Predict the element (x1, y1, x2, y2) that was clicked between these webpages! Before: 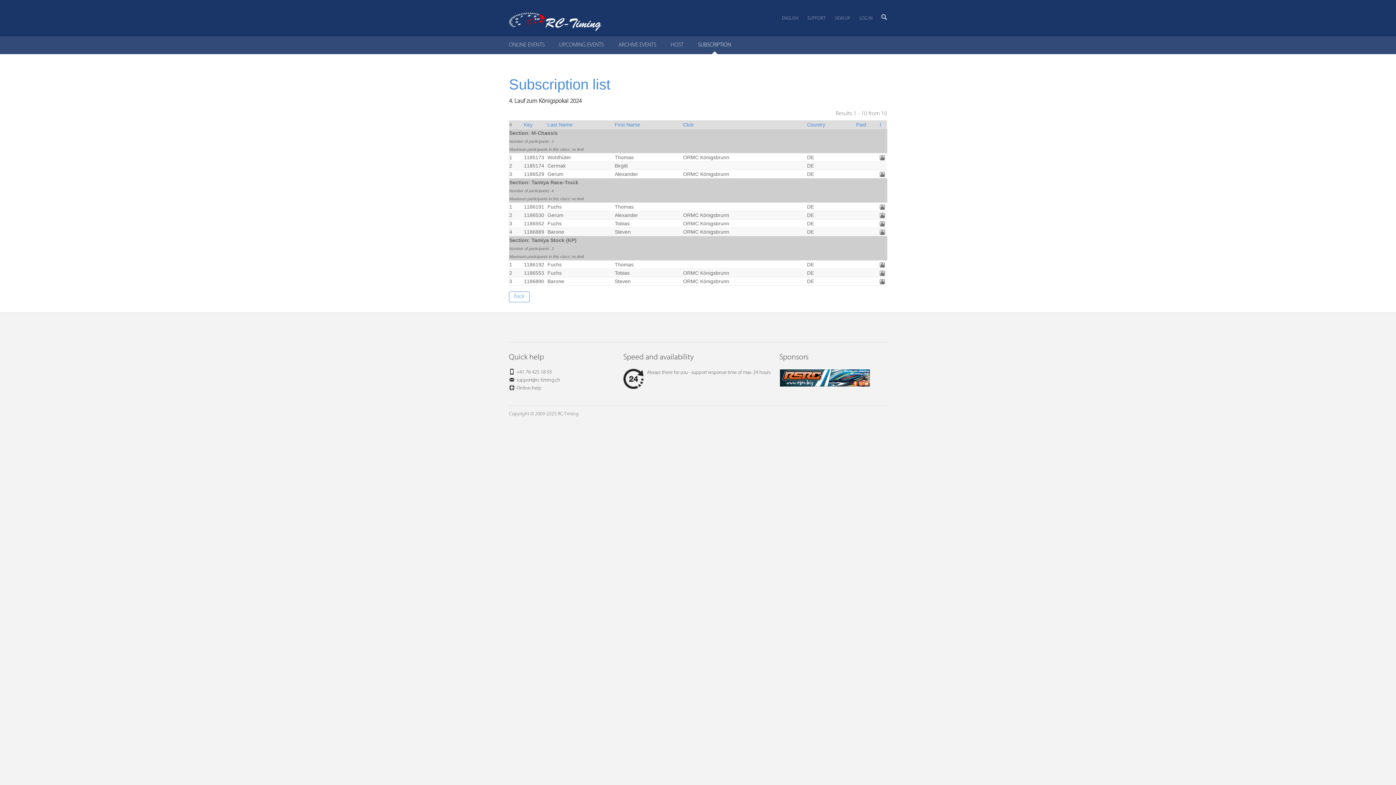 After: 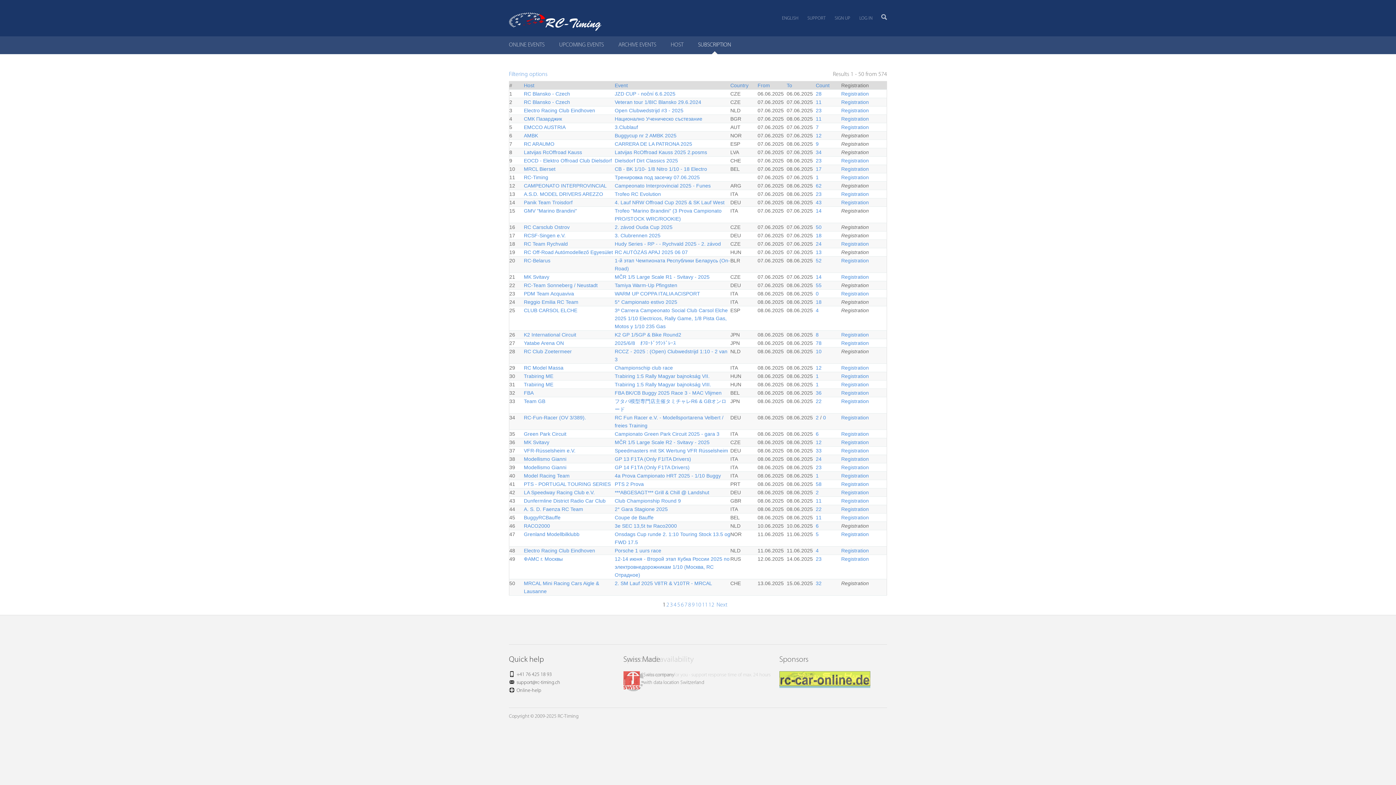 Action: bbox: (509, 291, 529, 302) label: Back